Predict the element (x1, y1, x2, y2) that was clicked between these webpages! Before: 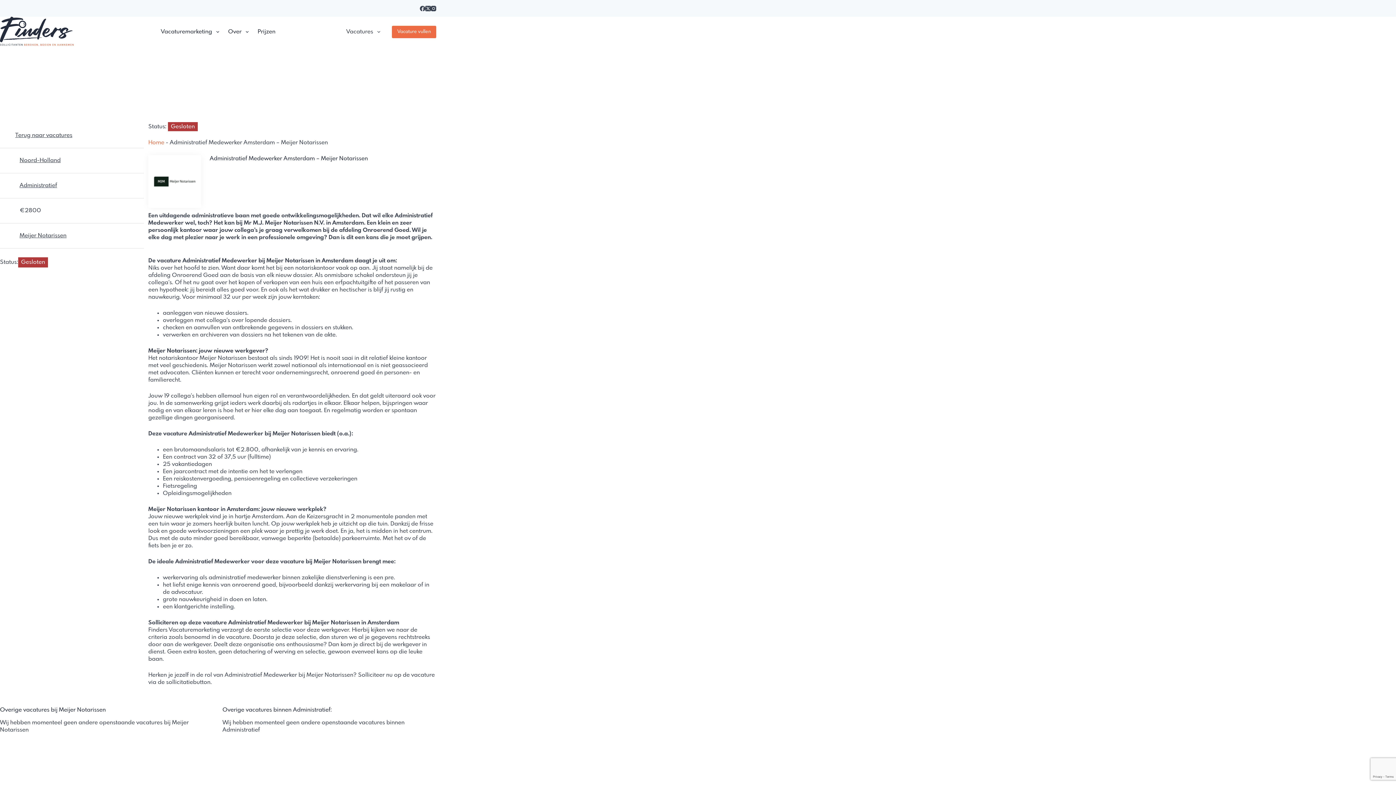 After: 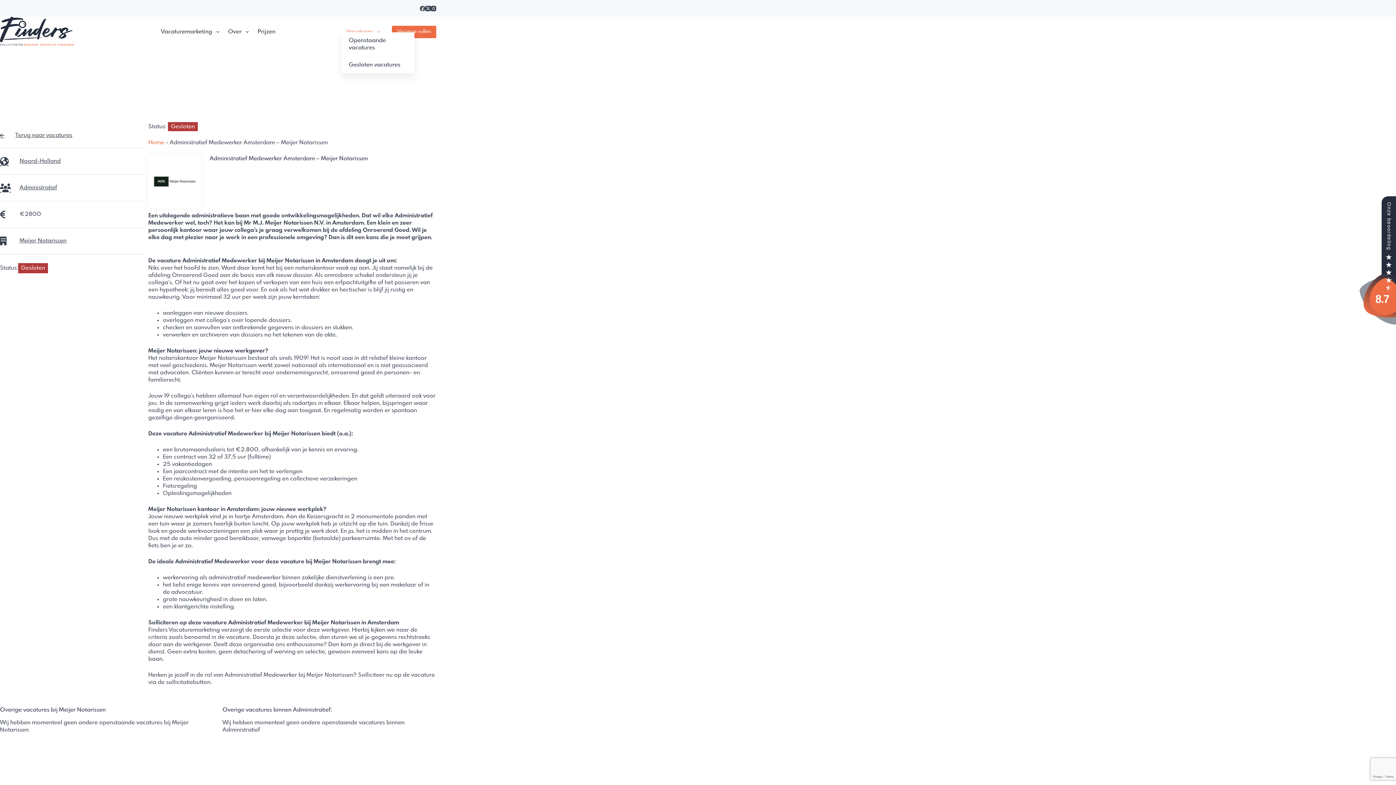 Action: label: Vacatures bbox: (341, 16, 384, 46)